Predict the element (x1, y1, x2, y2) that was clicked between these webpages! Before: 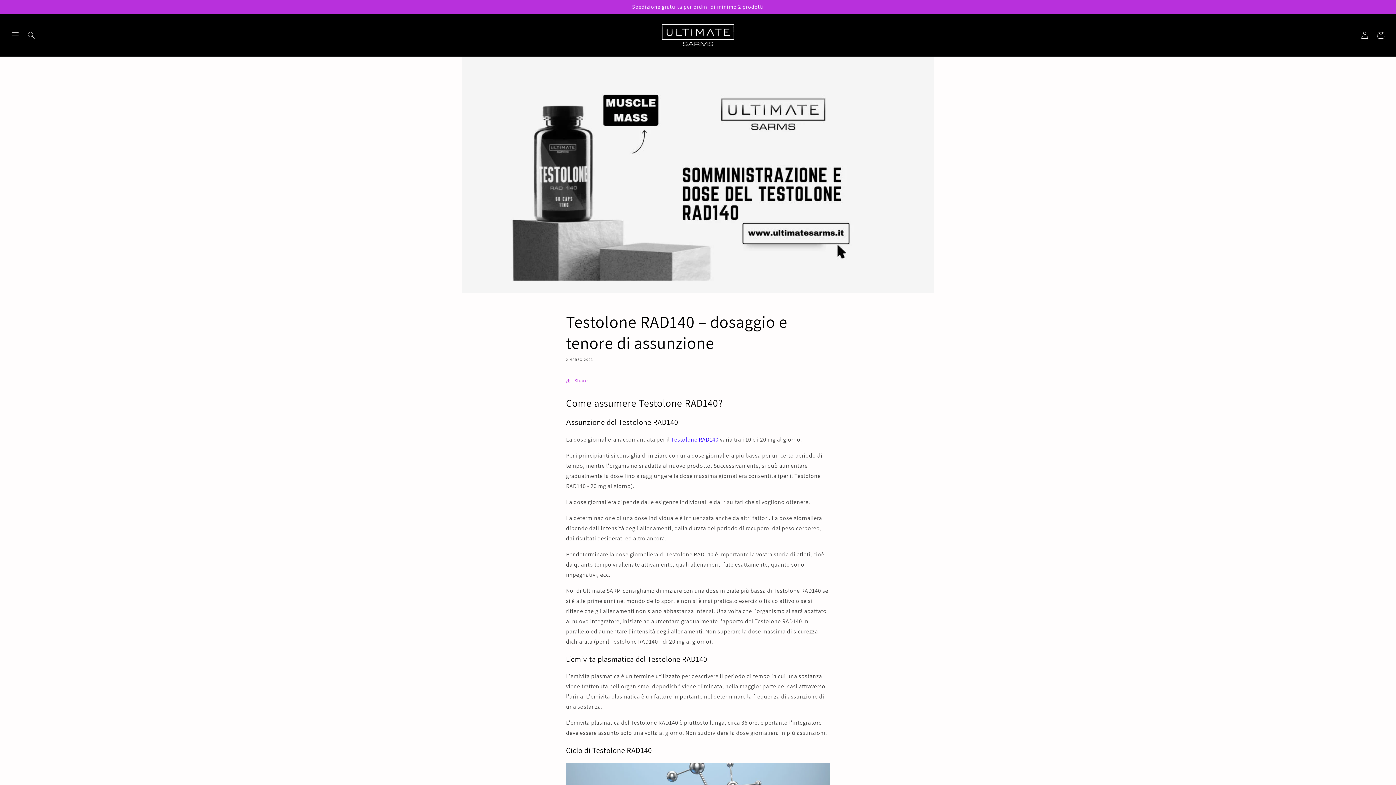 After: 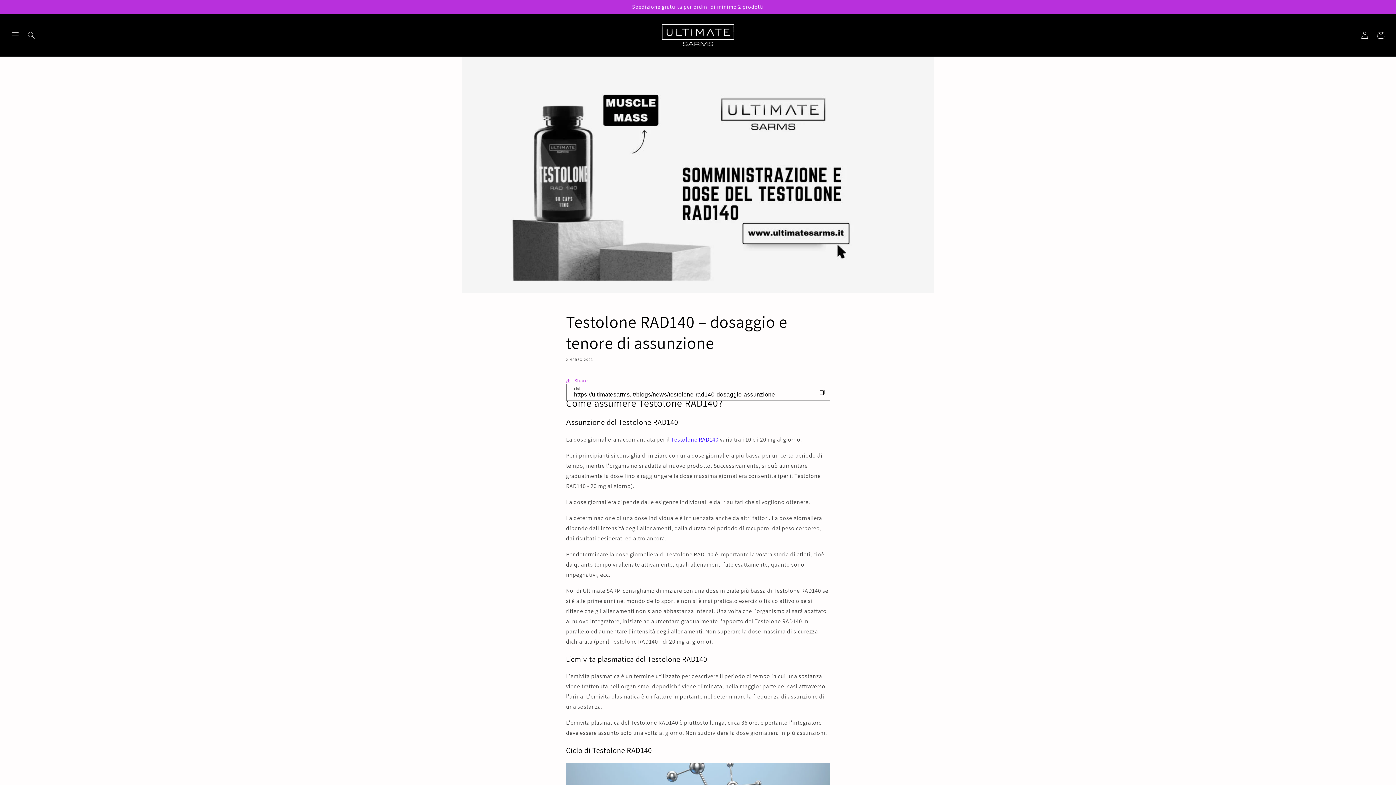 Action: bbox: (566, 372, 588, 388) label: Share